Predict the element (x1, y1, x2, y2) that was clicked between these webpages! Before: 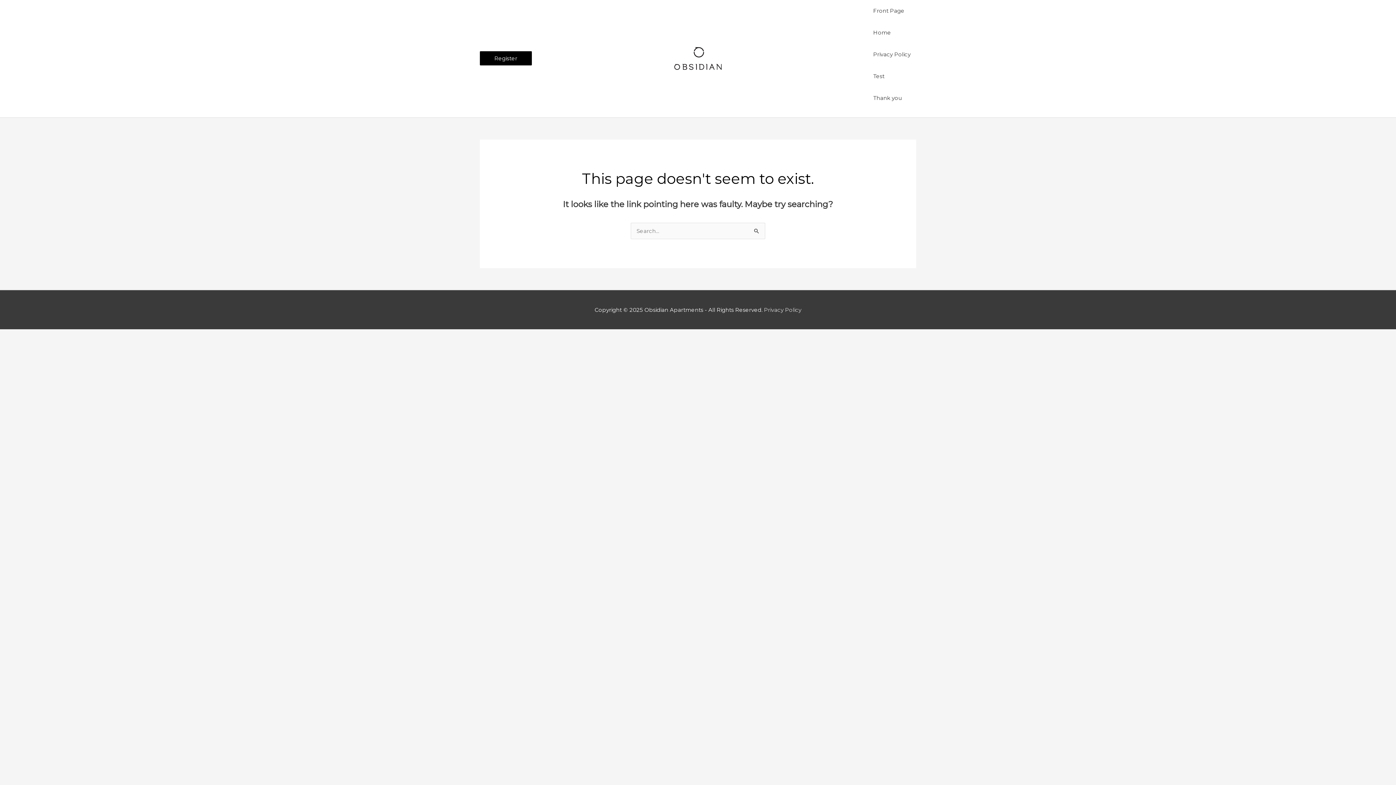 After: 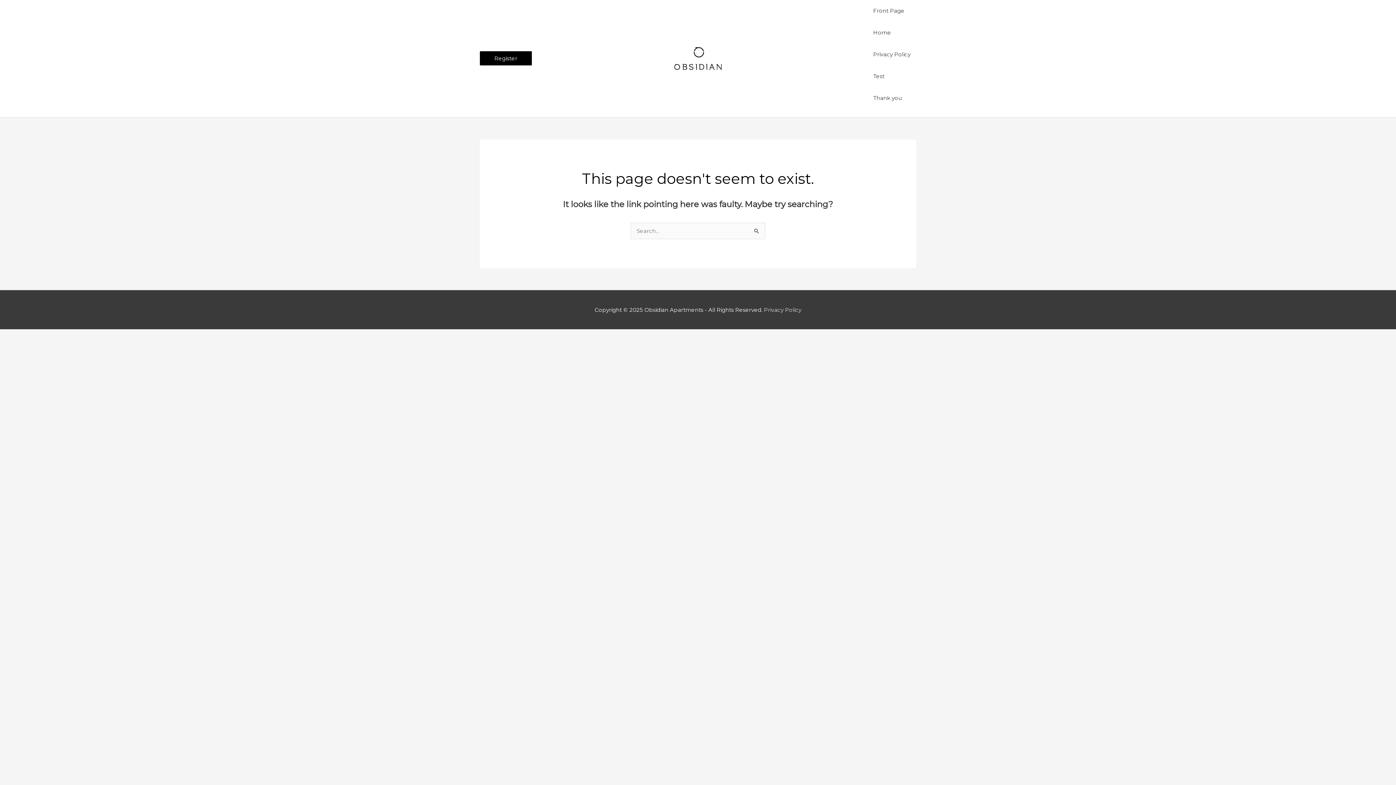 Action: label: Register bbox: (480, 51, 532, 65)